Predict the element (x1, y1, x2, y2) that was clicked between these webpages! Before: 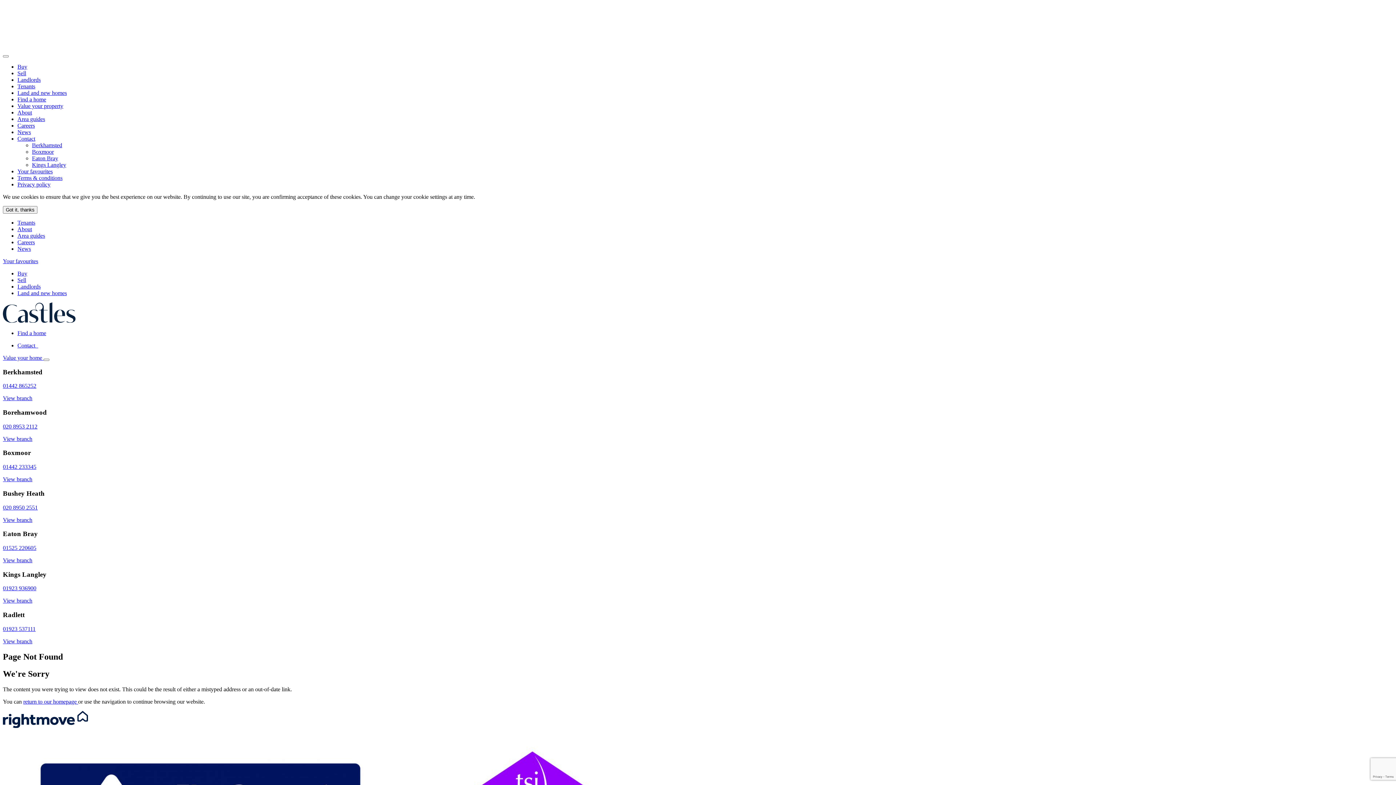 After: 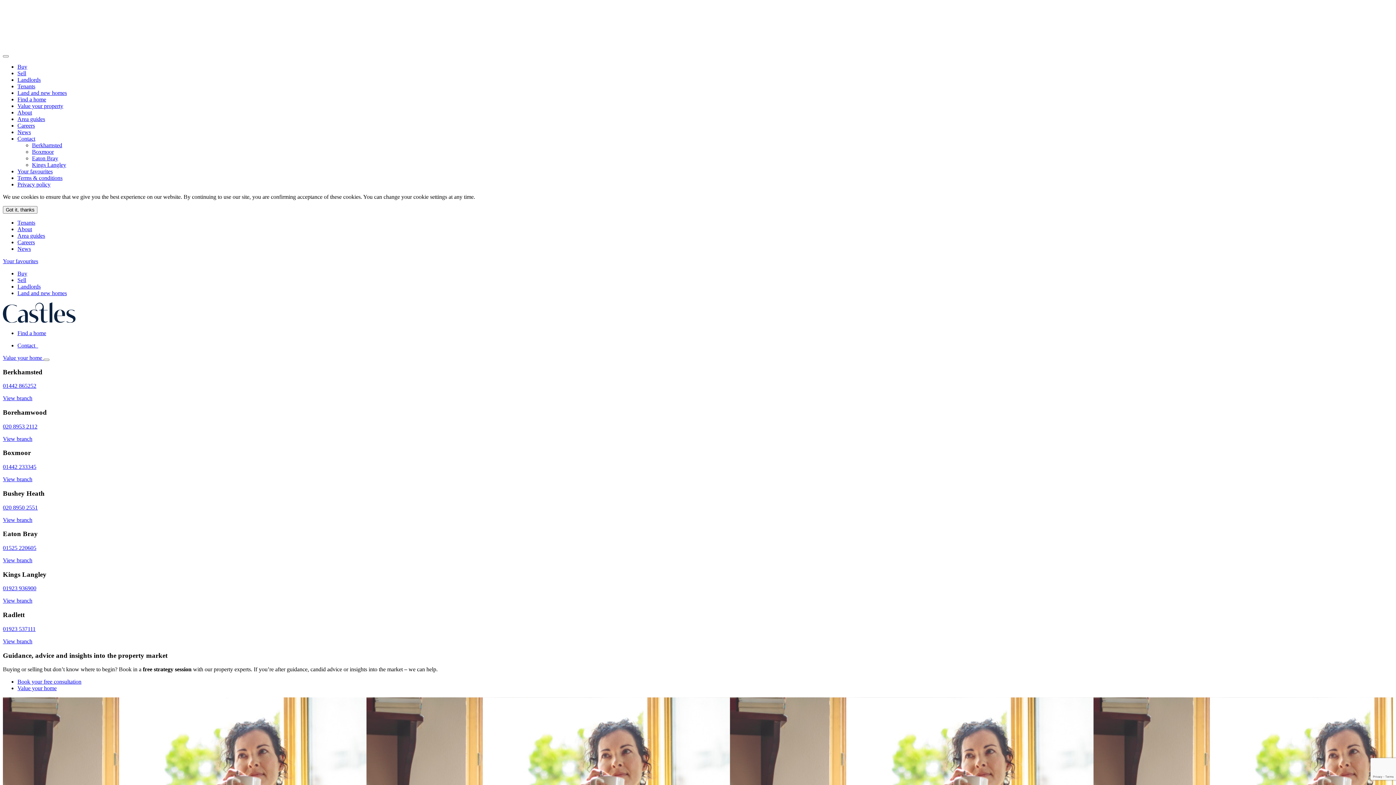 Action: label: return to our homepage  bbox: (23, 698, 78, 704)